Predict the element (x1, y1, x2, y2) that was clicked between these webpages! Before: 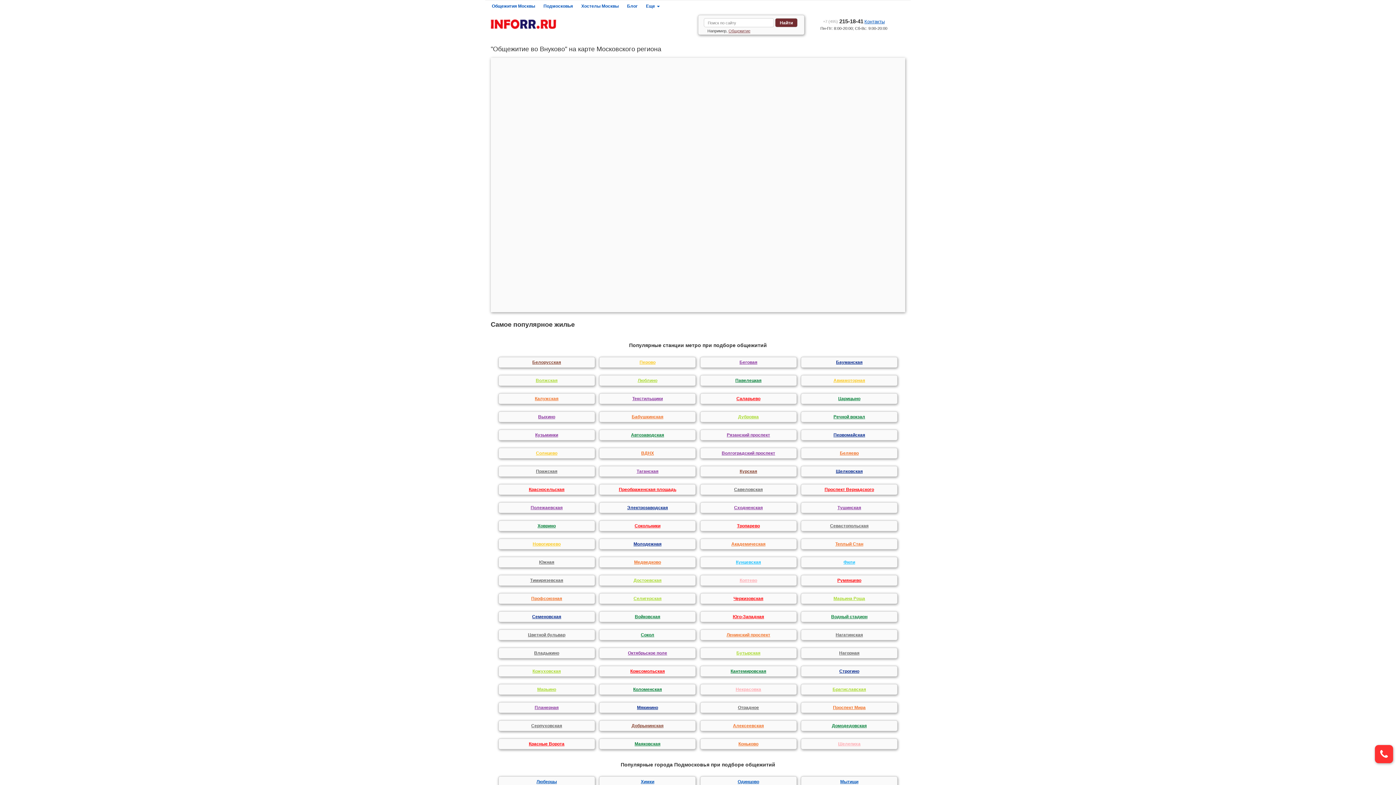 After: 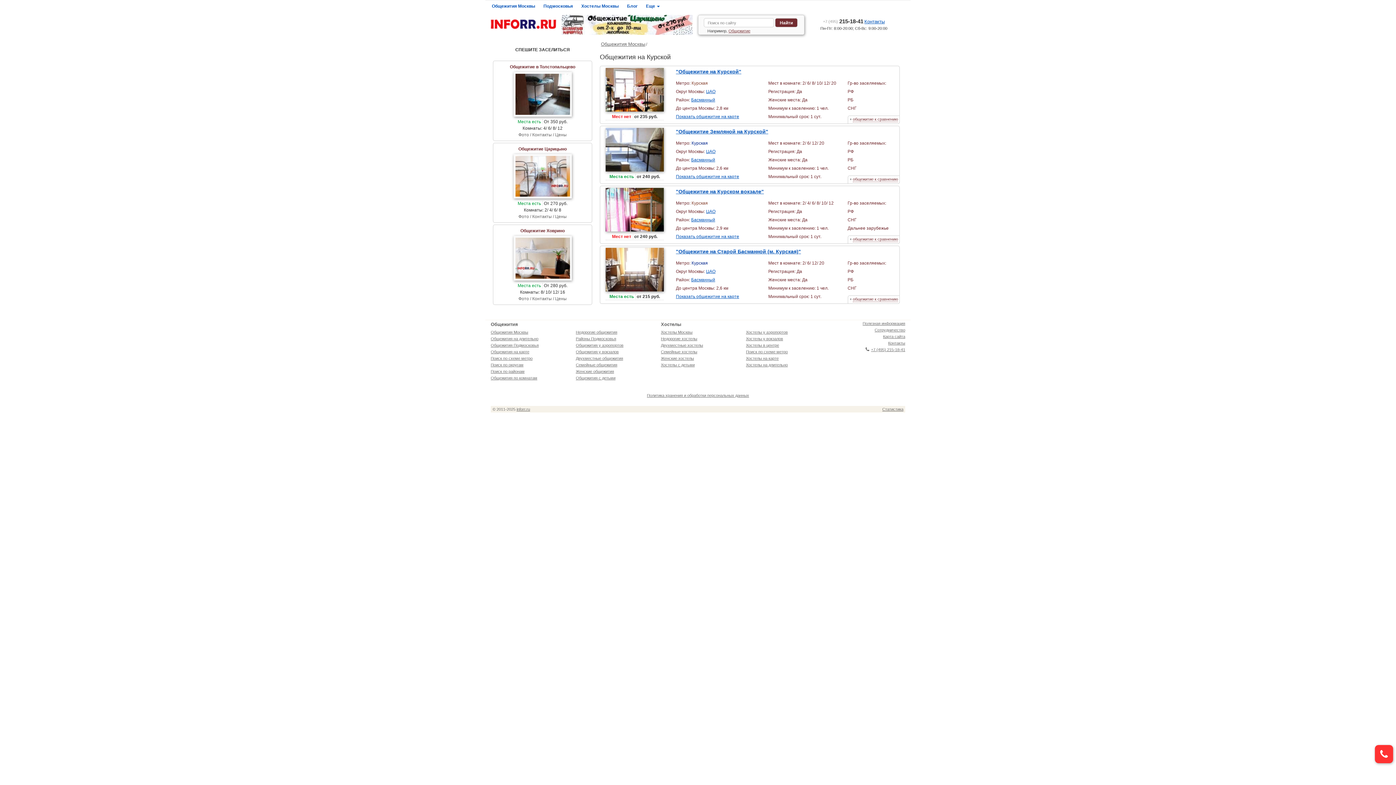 Action: bbox: (700, 466, 797, 477) label: Курская